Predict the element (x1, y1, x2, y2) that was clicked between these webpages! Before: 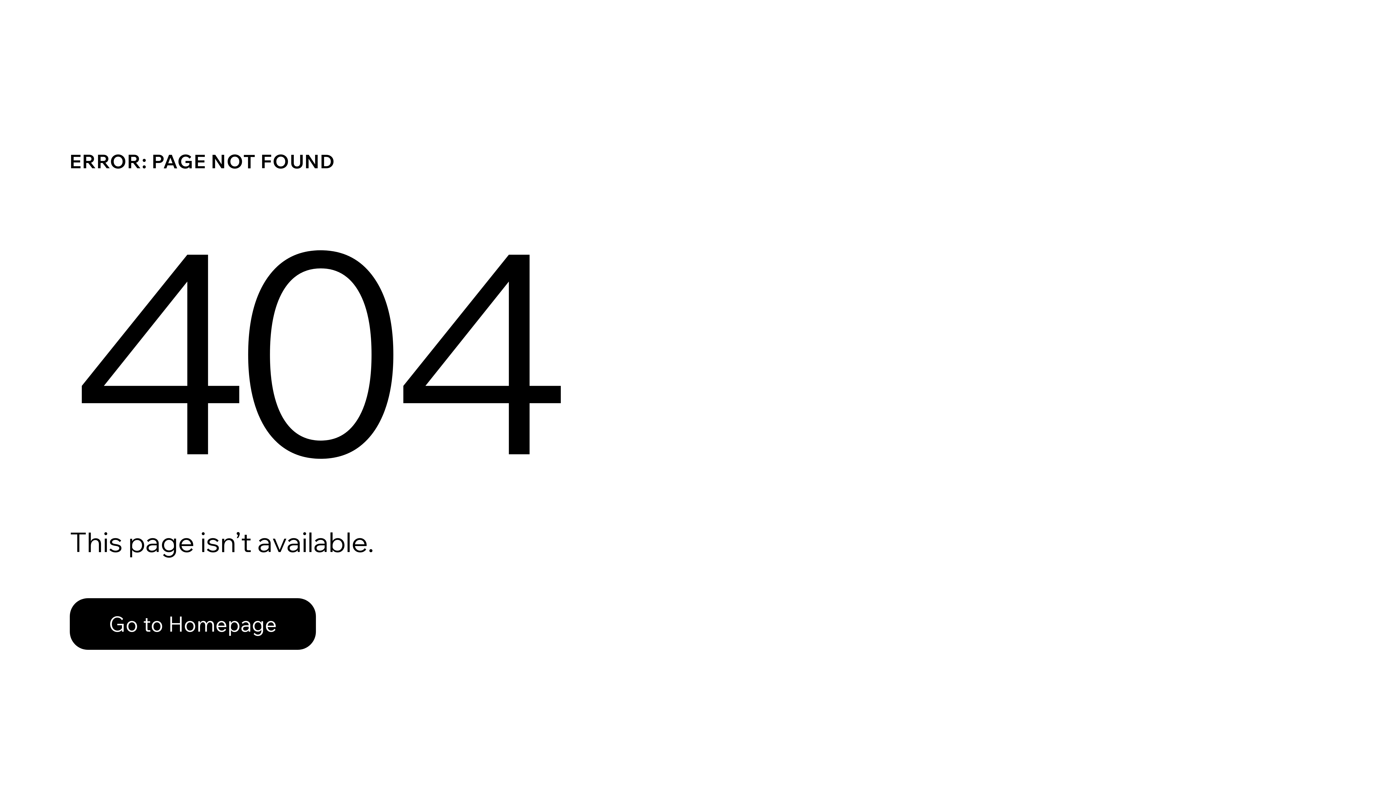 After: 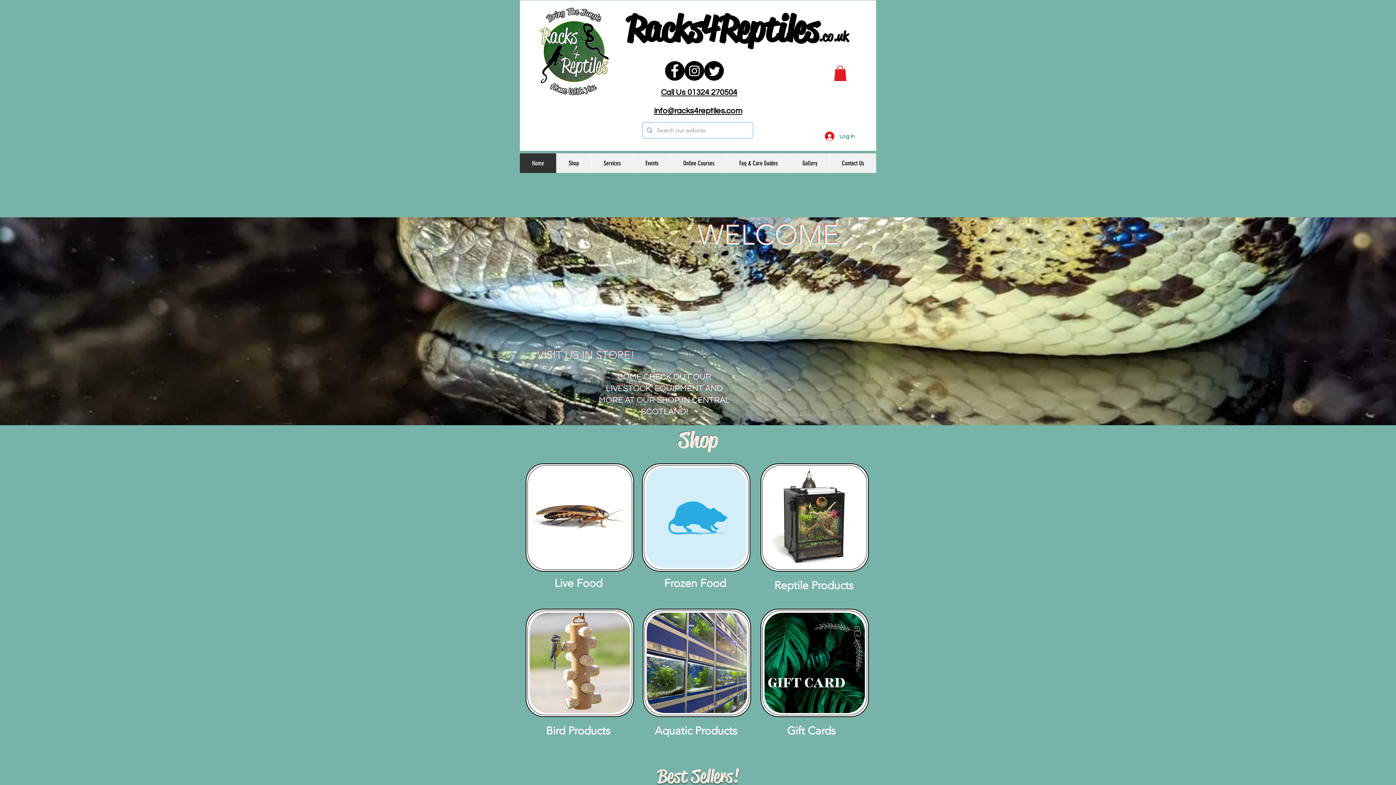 Action: bbox: (69, 598, 316, 650) label: Go to Homepage